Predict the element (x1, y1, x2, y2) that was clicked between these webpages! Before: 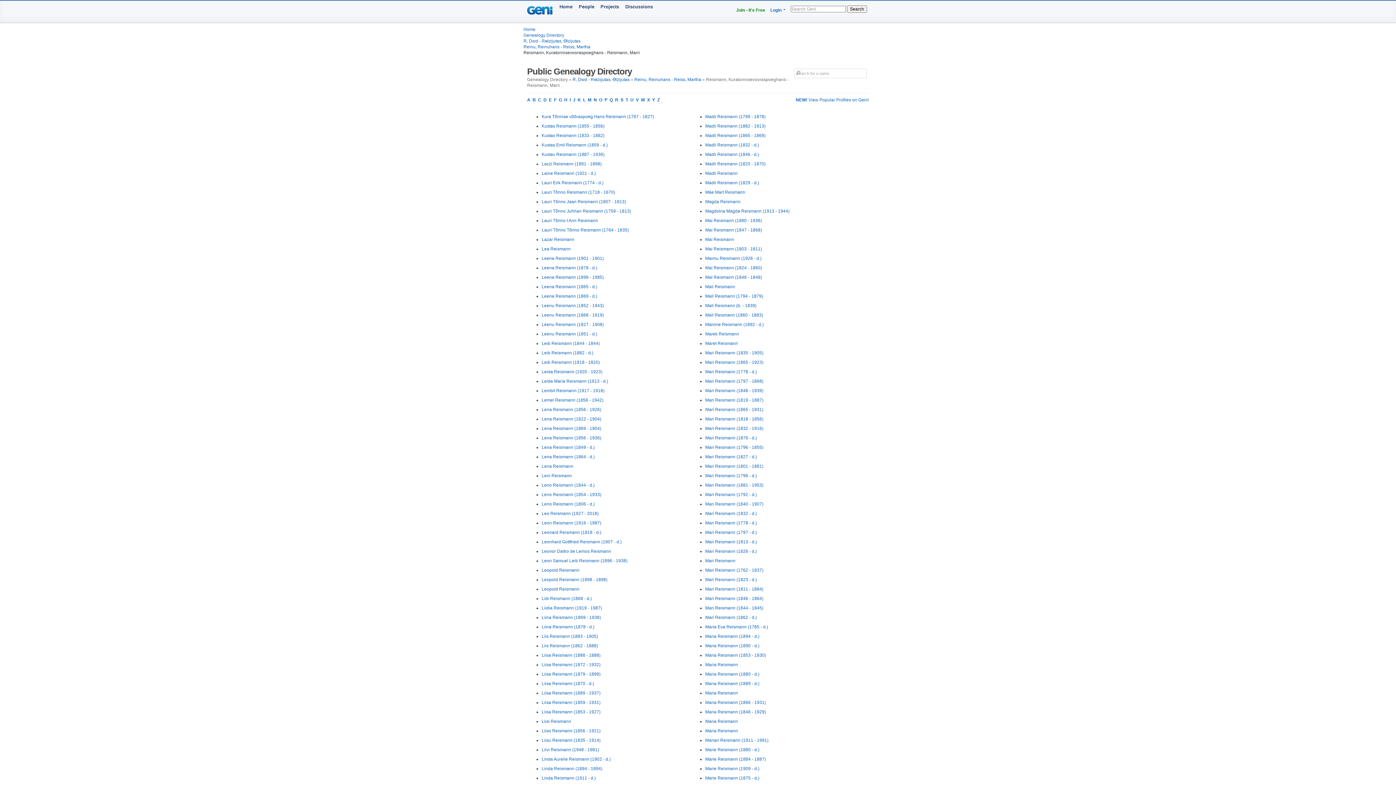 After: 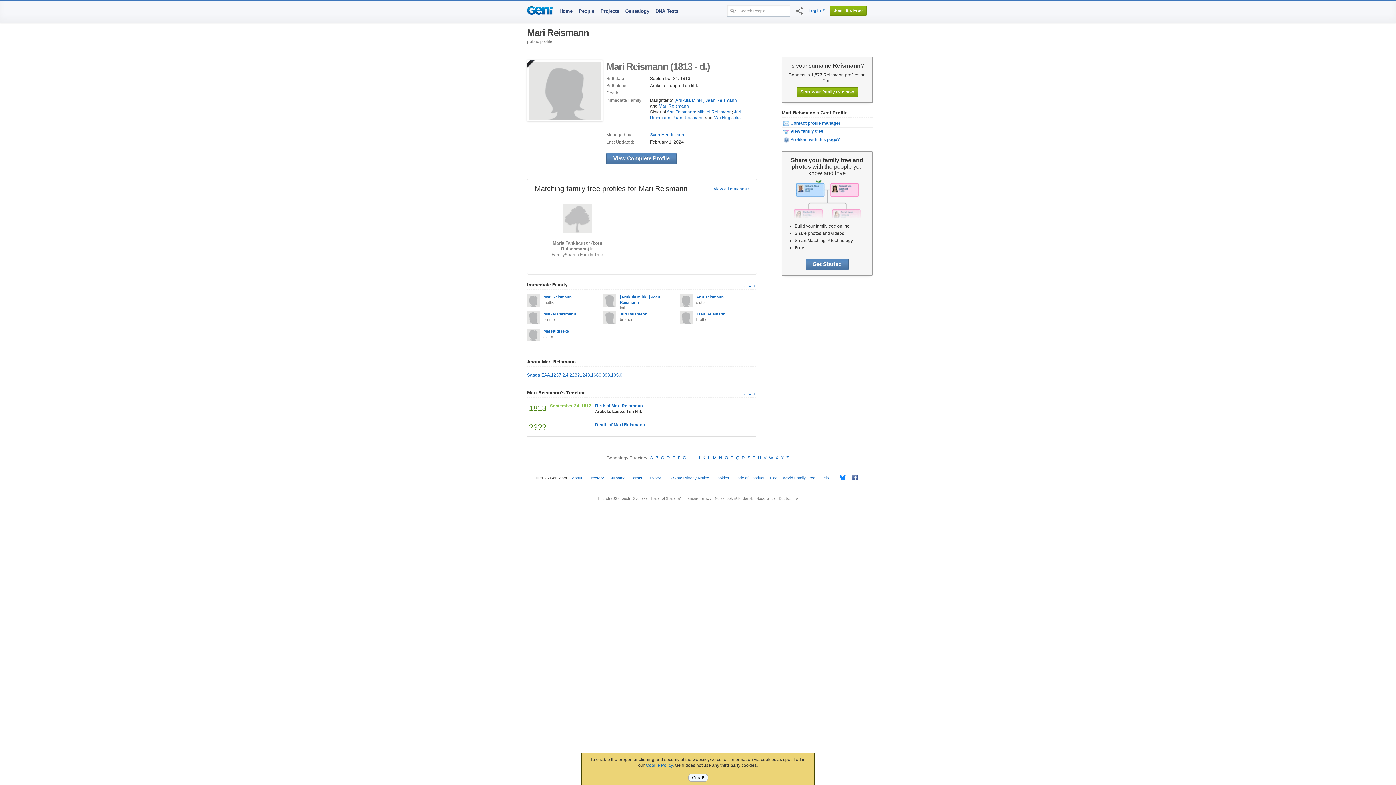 Action: label: Mari Reismann (1813 - d.) bbox: (705, 539, 757, 544)